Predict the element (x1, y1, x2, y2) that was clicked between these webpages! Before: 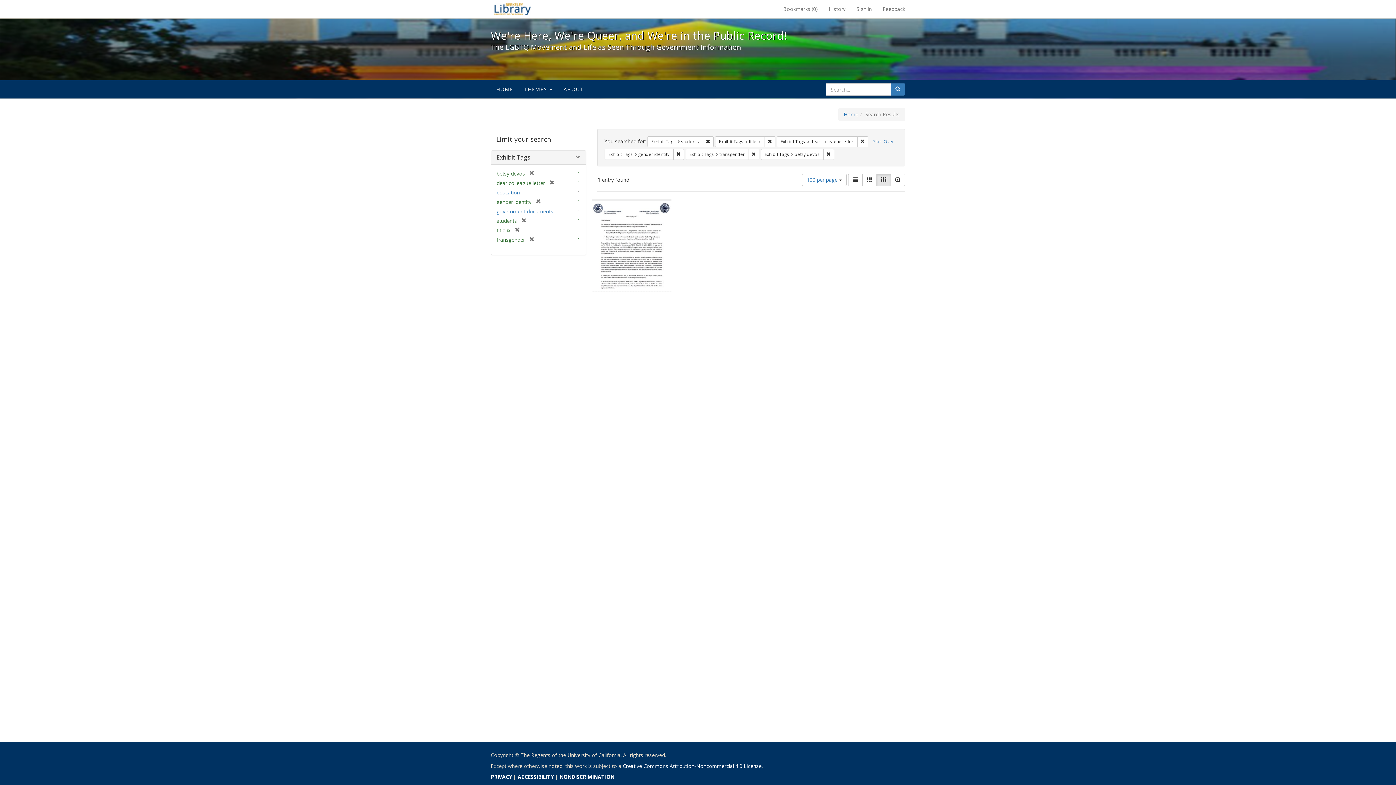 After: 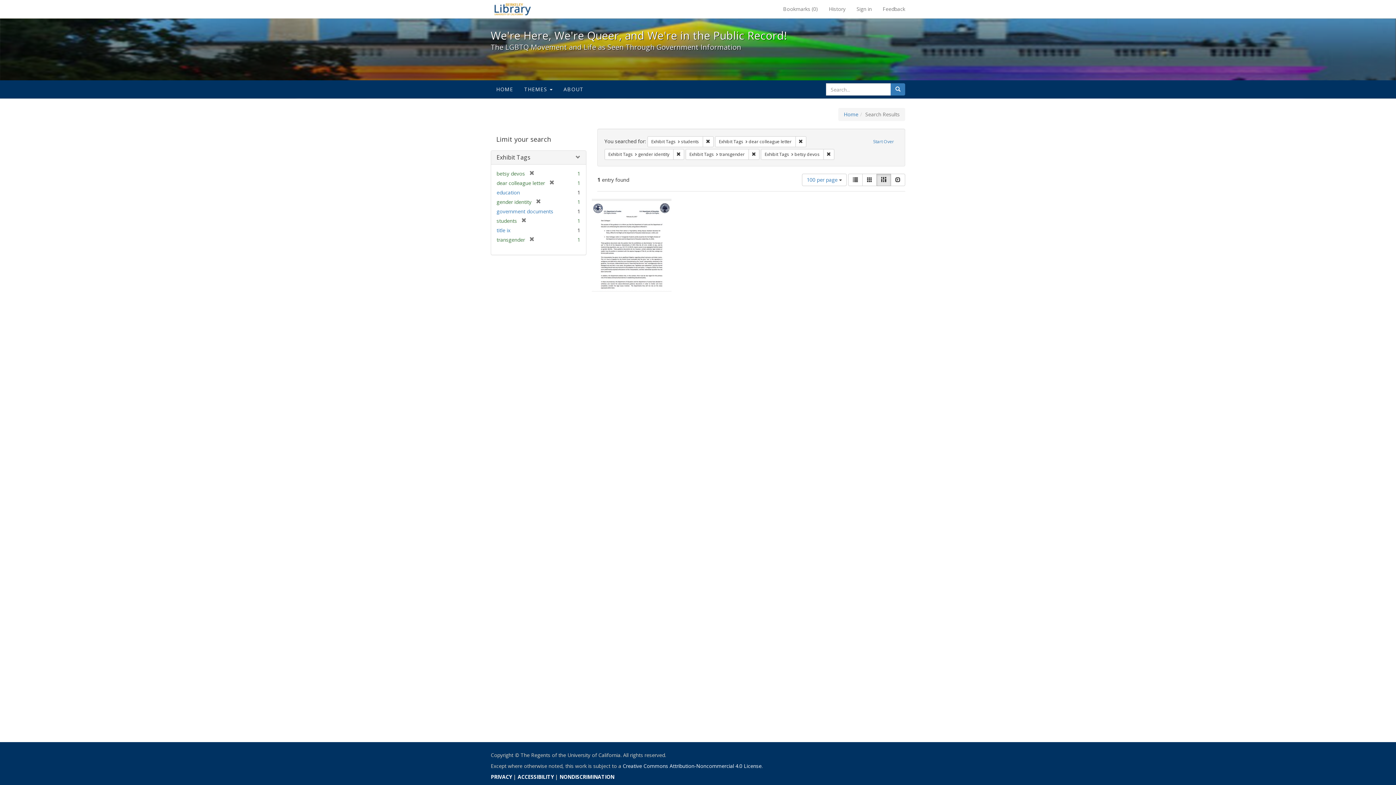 Action: bbox: (764, 136, 775, 147) label: Remove constraint Exhibit Tags: title ix